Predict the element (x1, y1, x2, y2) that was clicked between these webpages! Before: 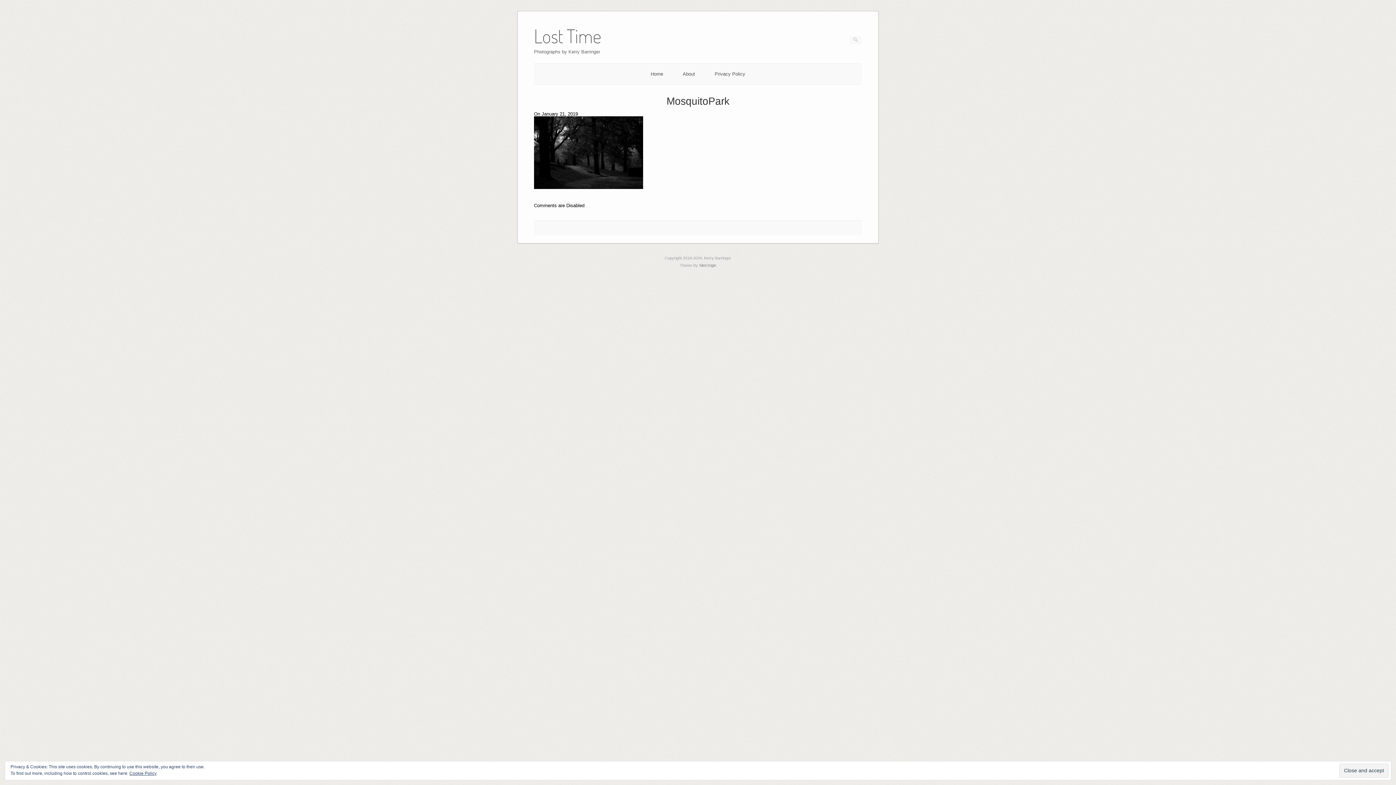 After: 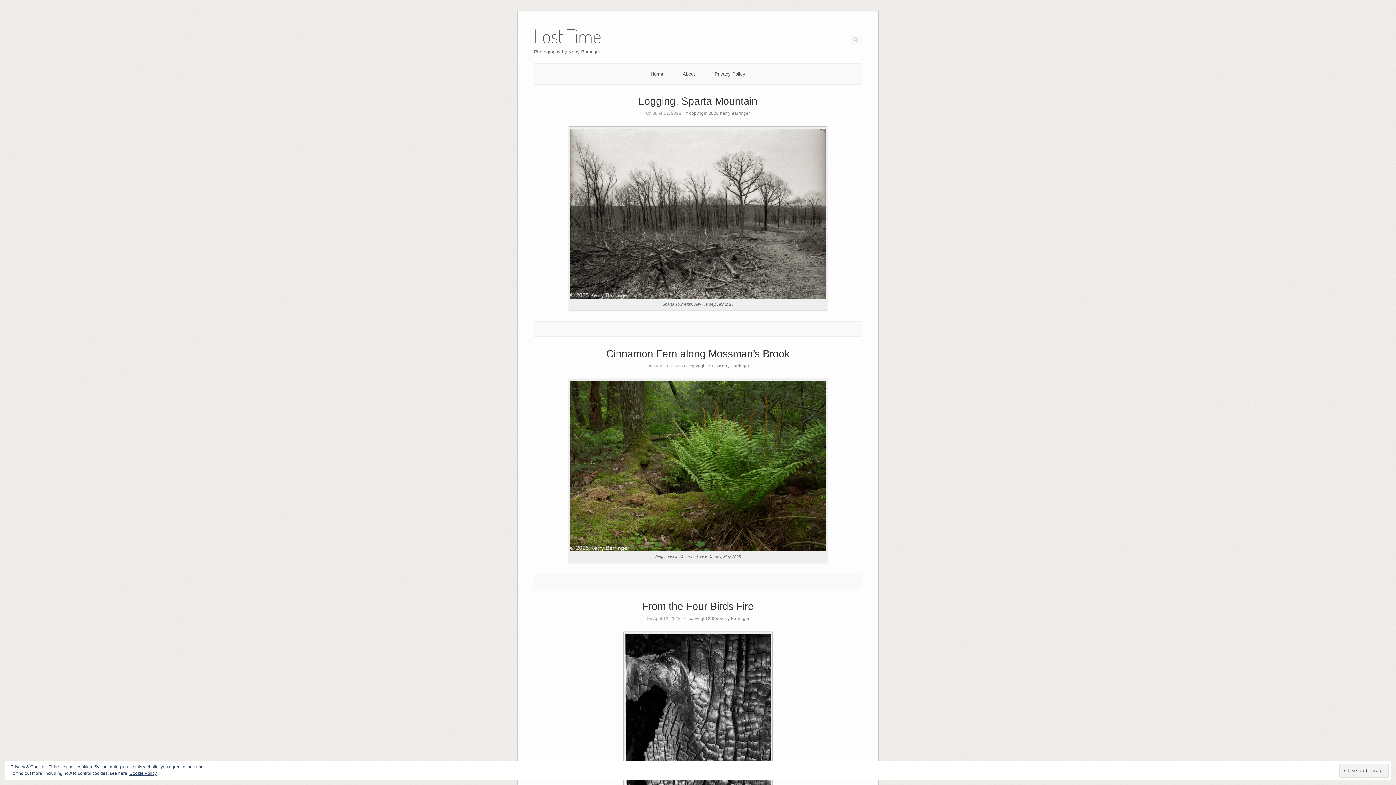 Action: label: Lost Time
Photographs by Kerry Barringer bbox: (534, 39, 601, 54)